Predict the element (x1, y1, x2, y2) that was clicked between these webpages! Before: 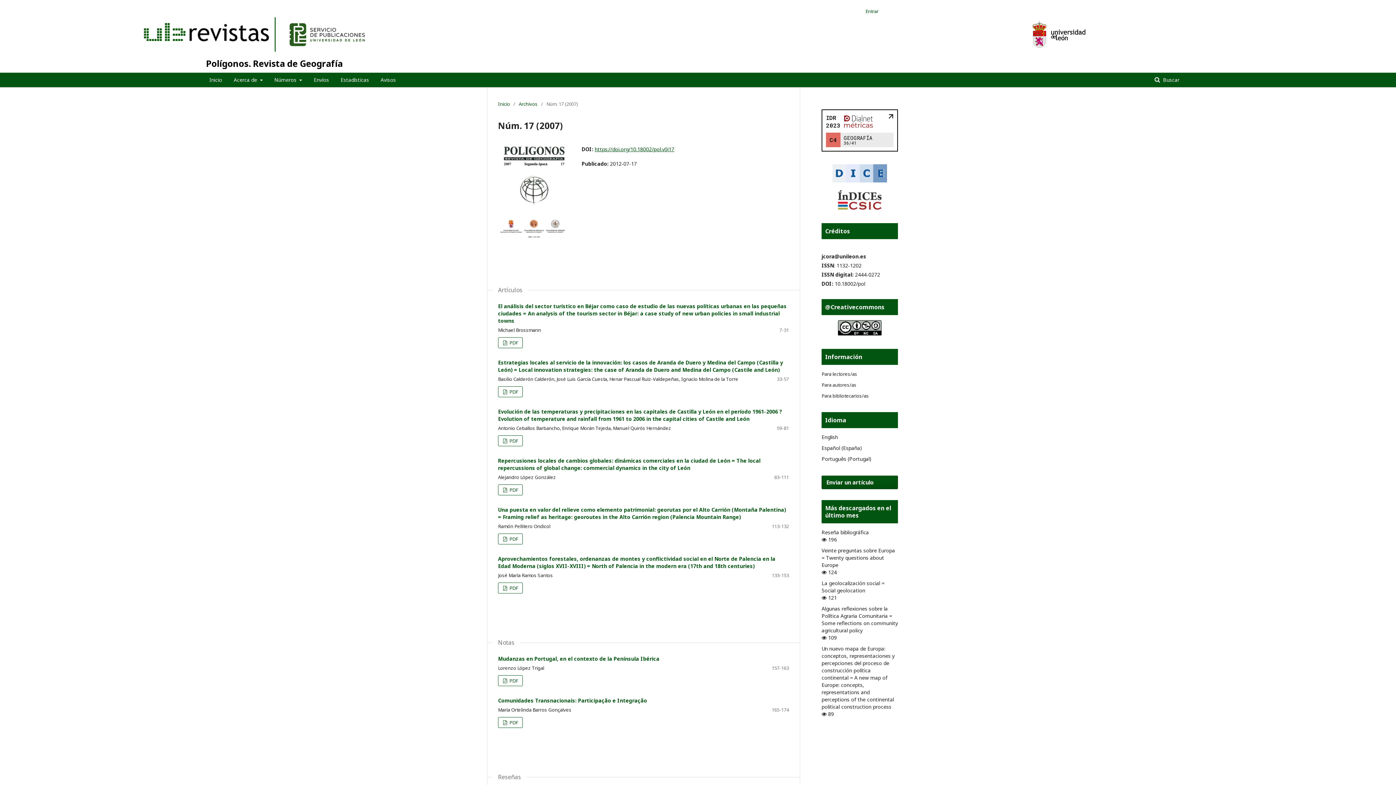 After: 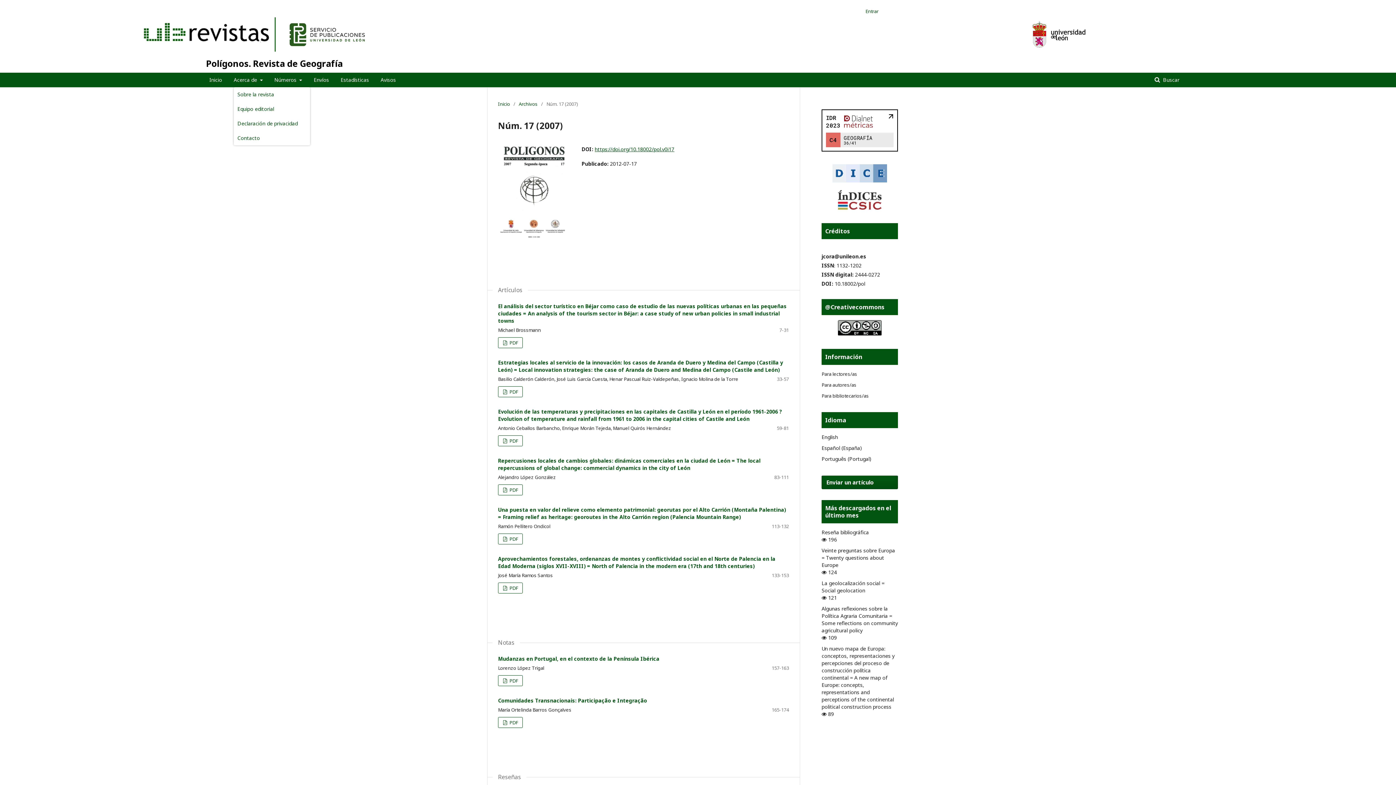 Action: label: Acerca de  bbox: (233, 72, 262, 87)